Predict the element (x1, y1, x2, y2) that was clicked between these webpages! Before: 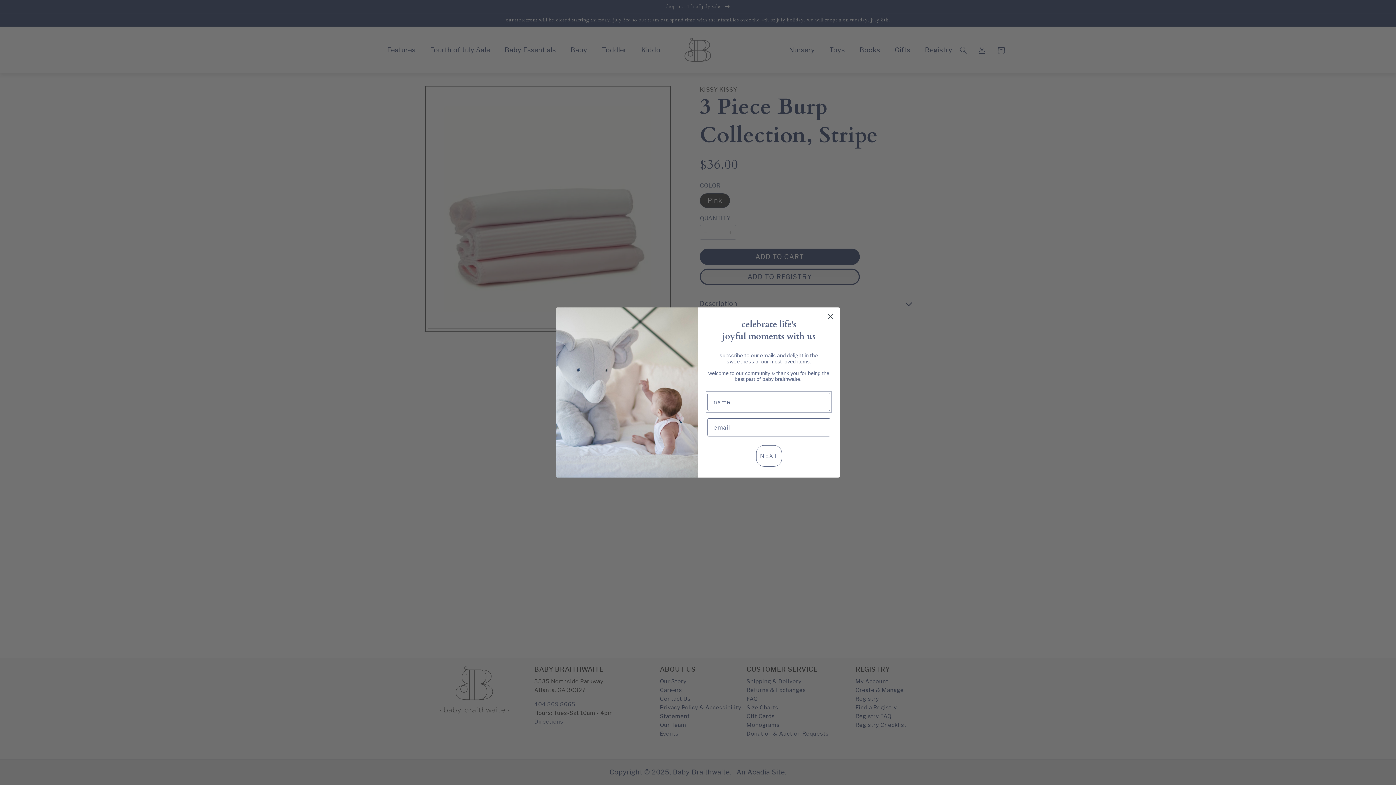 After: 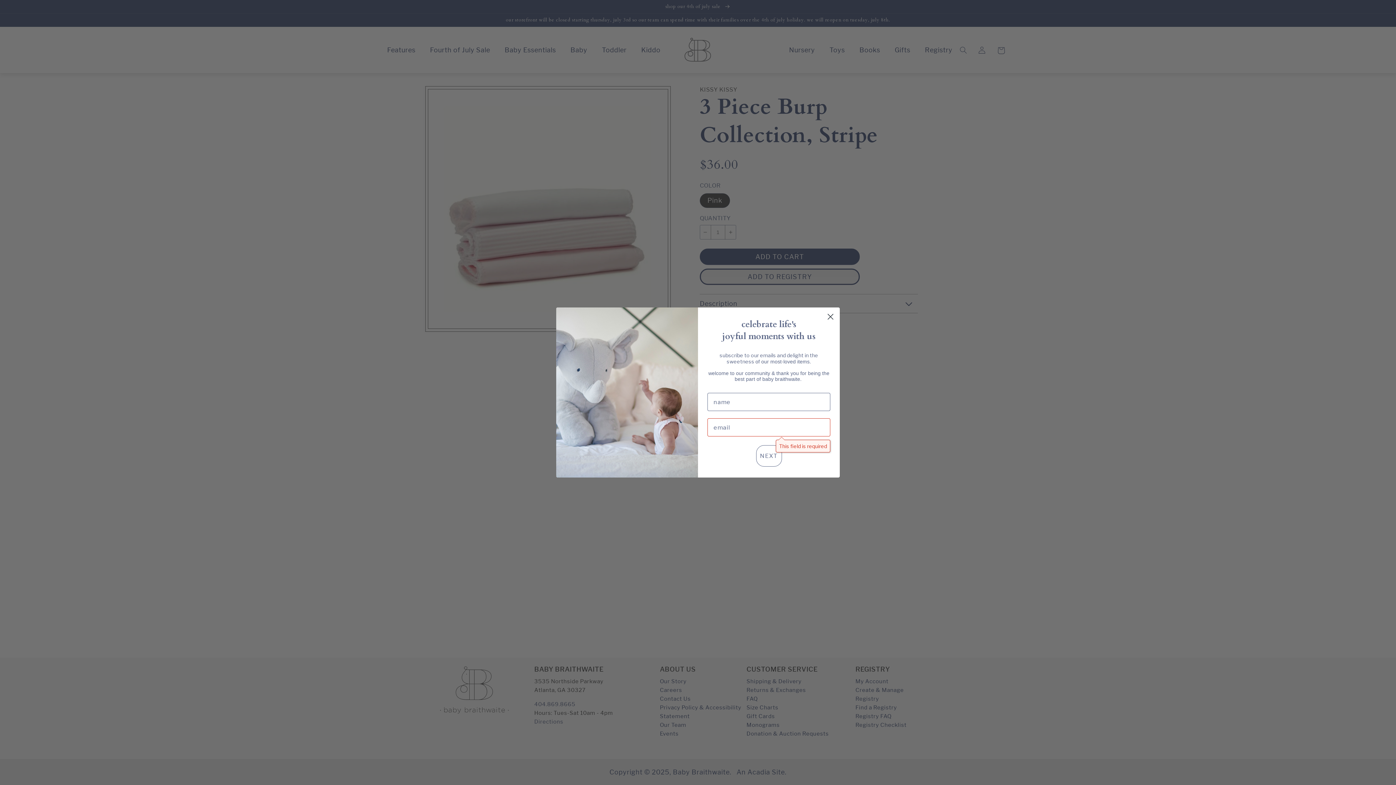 Action: label: NEXT bbox: (756, 445, 782, 466)